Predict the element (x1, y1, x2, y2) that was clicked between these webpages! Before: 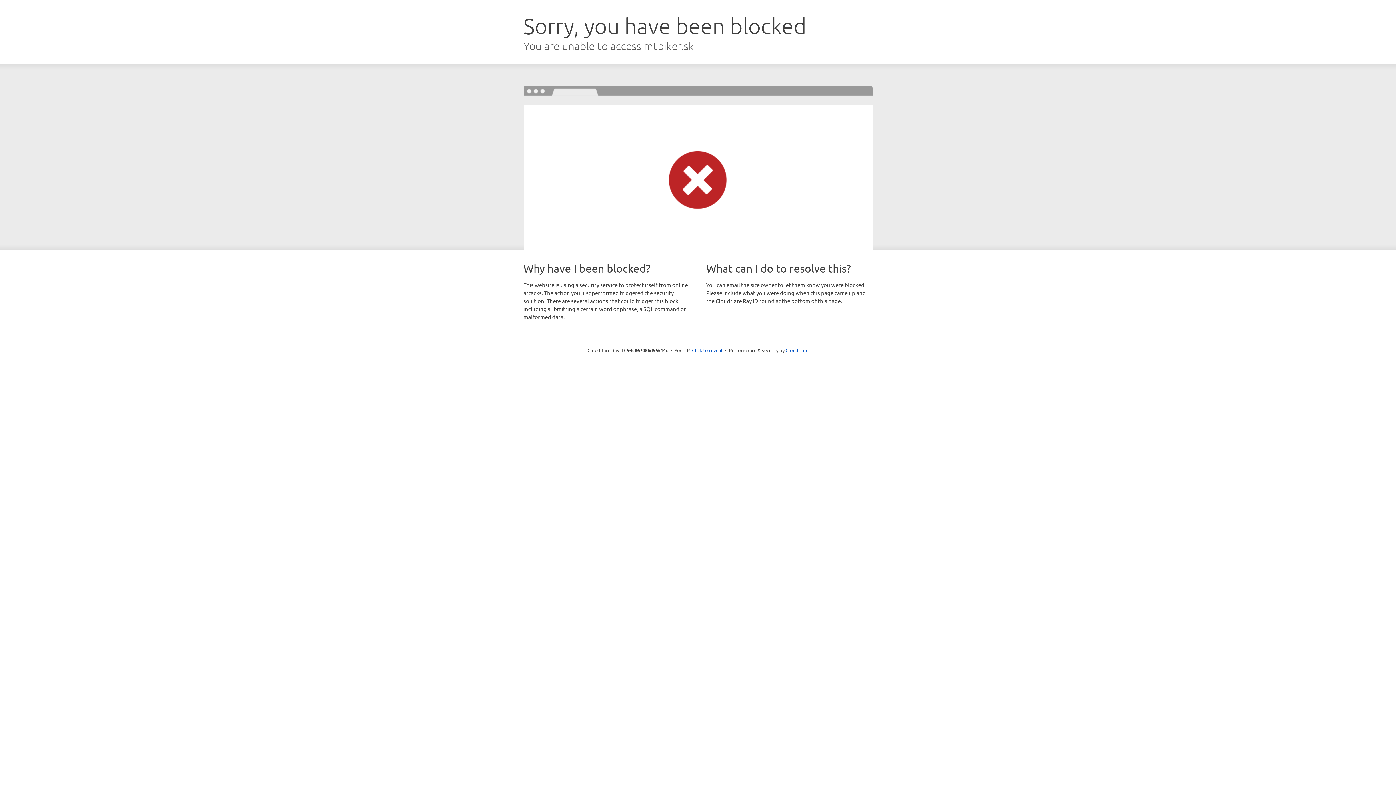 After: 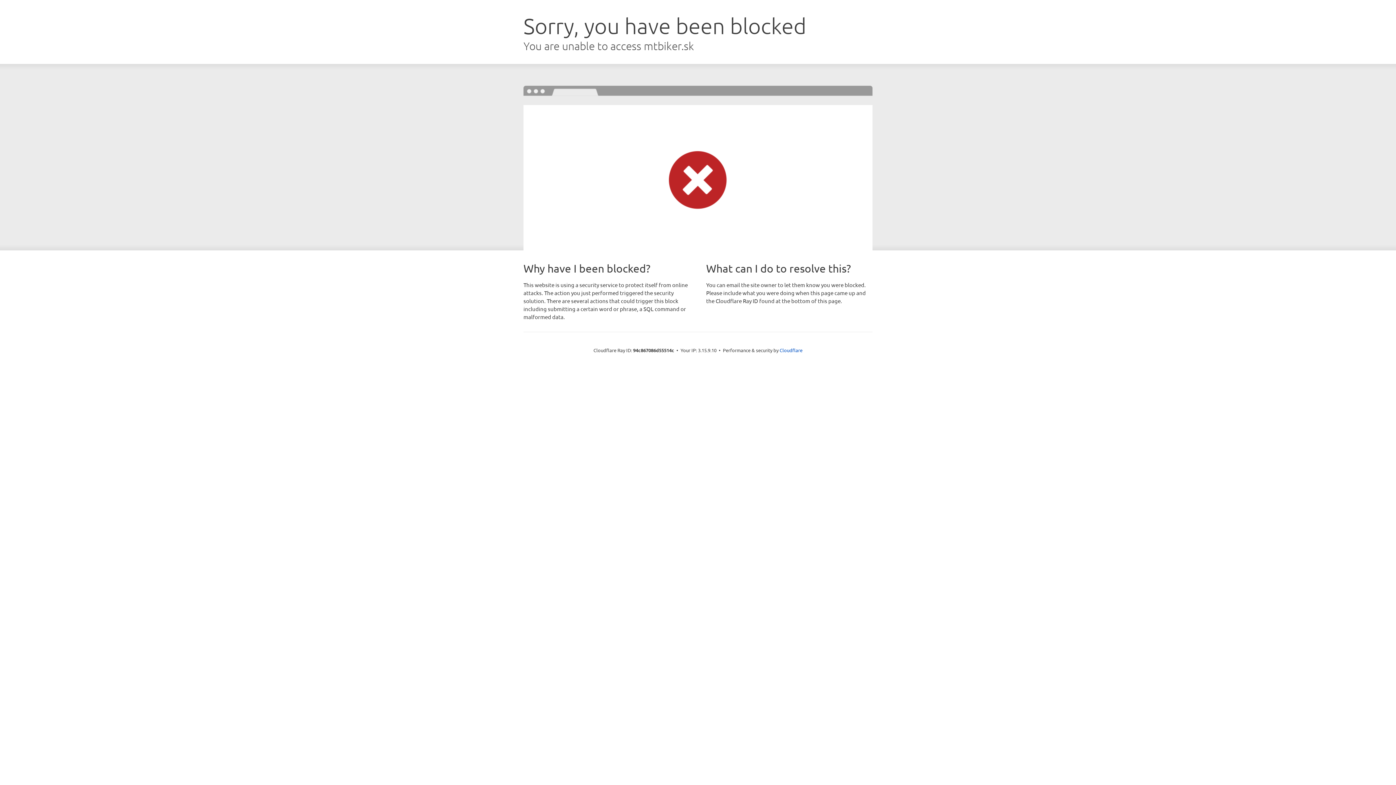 Action: bbox: (692, 346, 722, 353) label: Click to reveal